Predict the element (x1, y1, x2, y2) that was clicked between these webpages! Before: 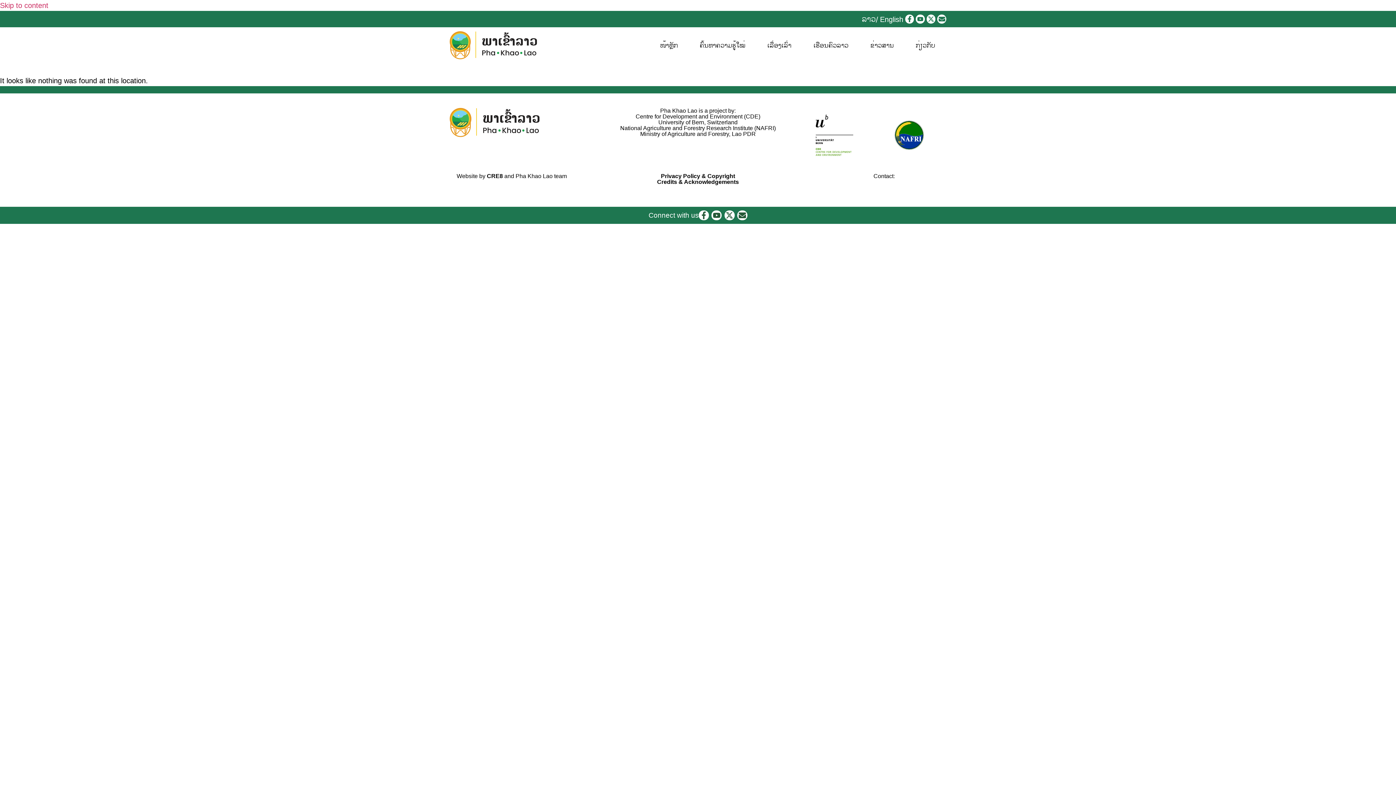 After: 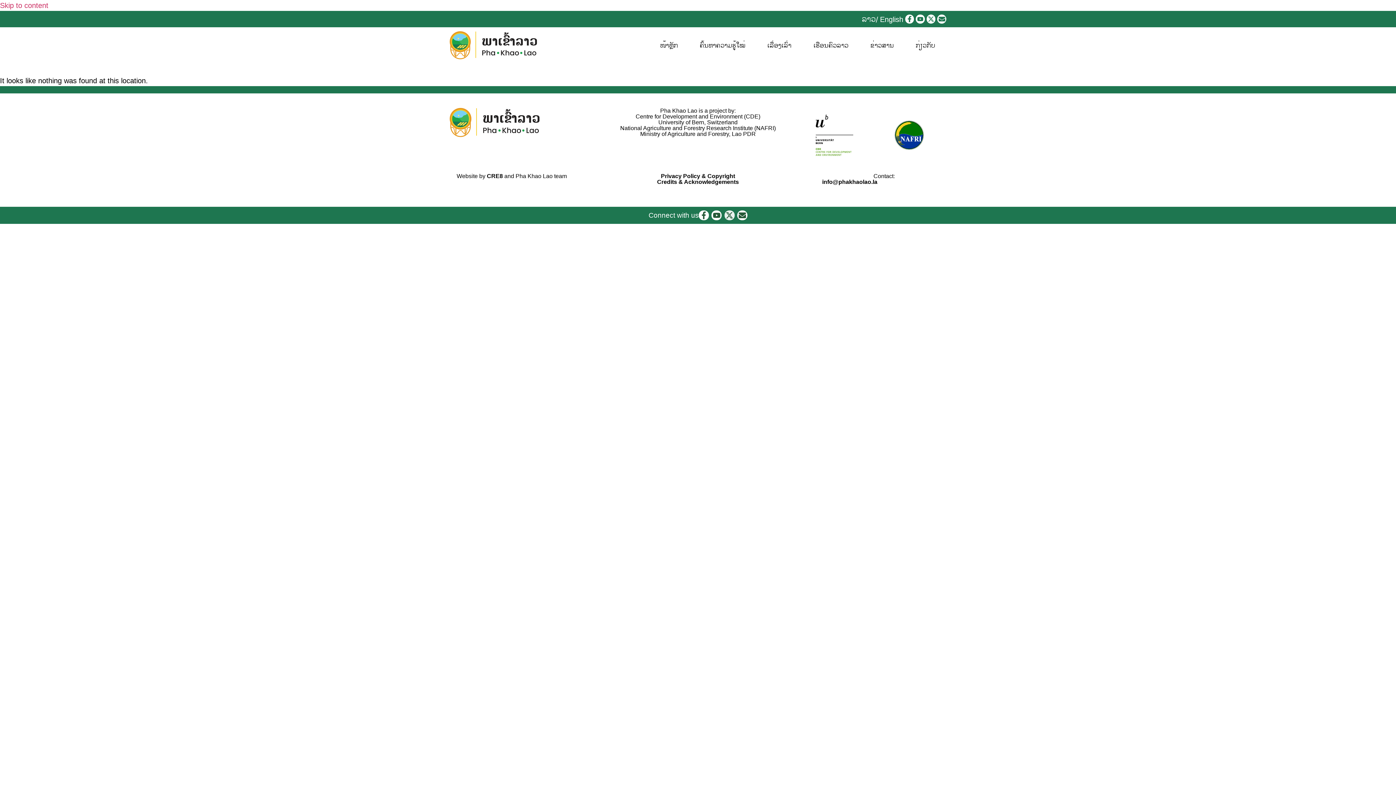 Action: label: X-twitter bbox: (724, 210, 734, 220)